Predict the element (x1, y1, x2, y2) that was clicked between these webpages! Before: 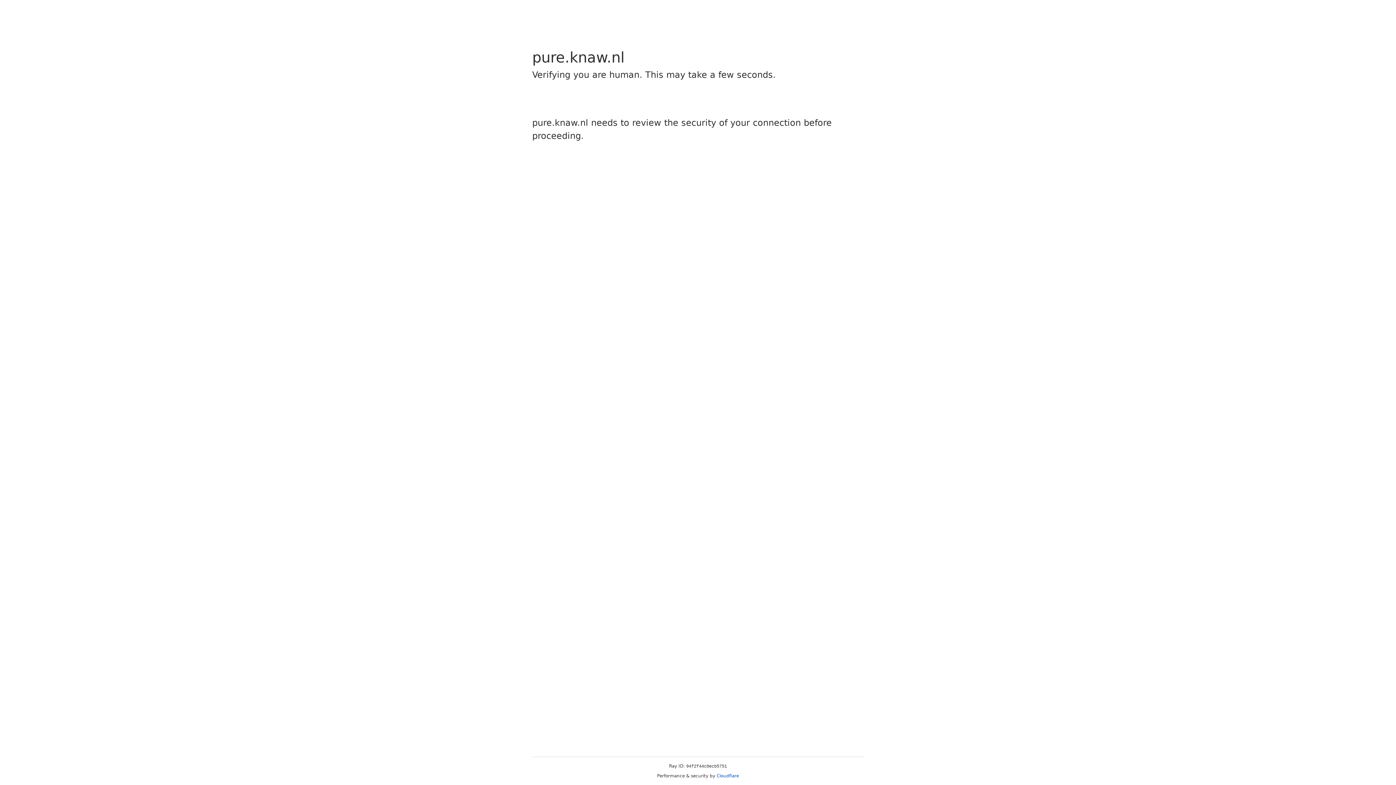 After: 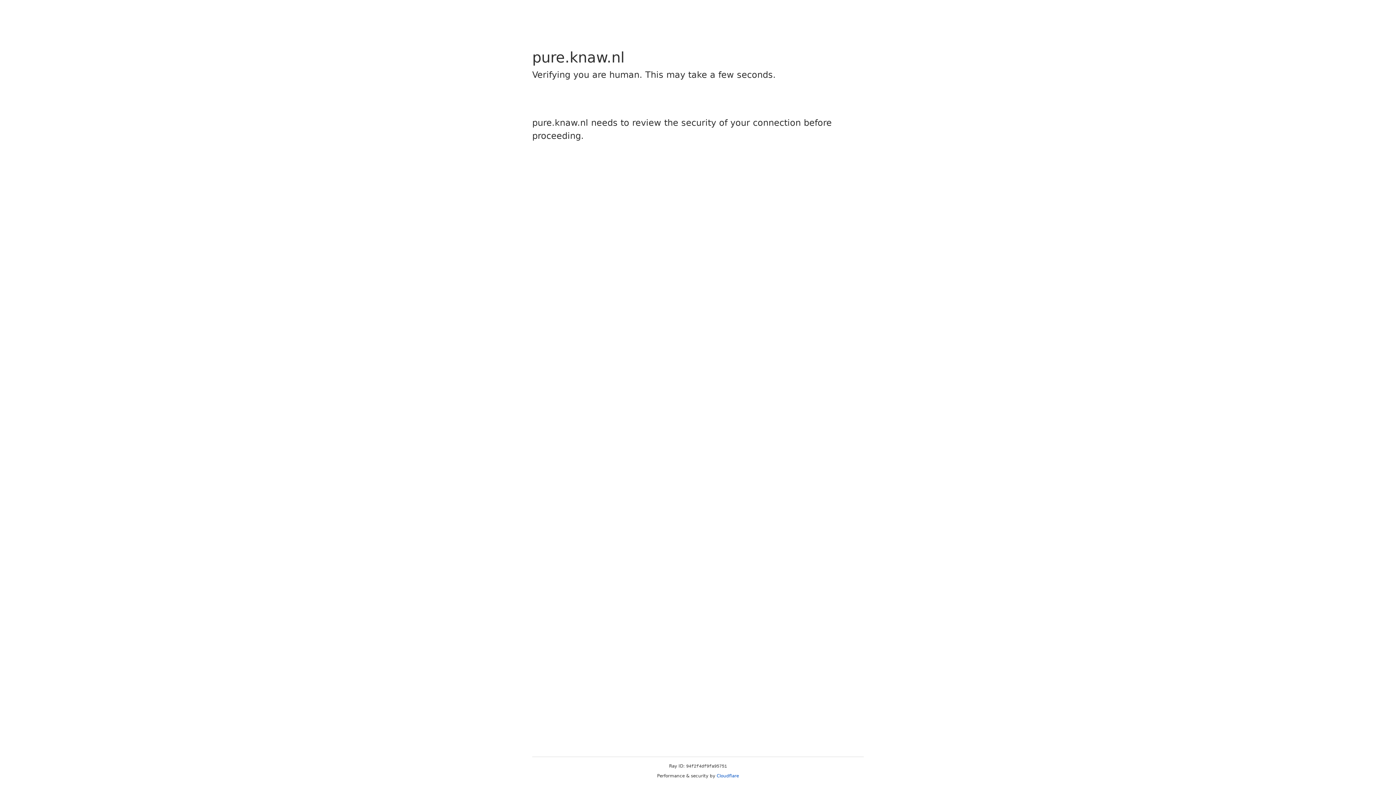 Action: label: Cloudflare bbox: (716, 773, 739, 778)